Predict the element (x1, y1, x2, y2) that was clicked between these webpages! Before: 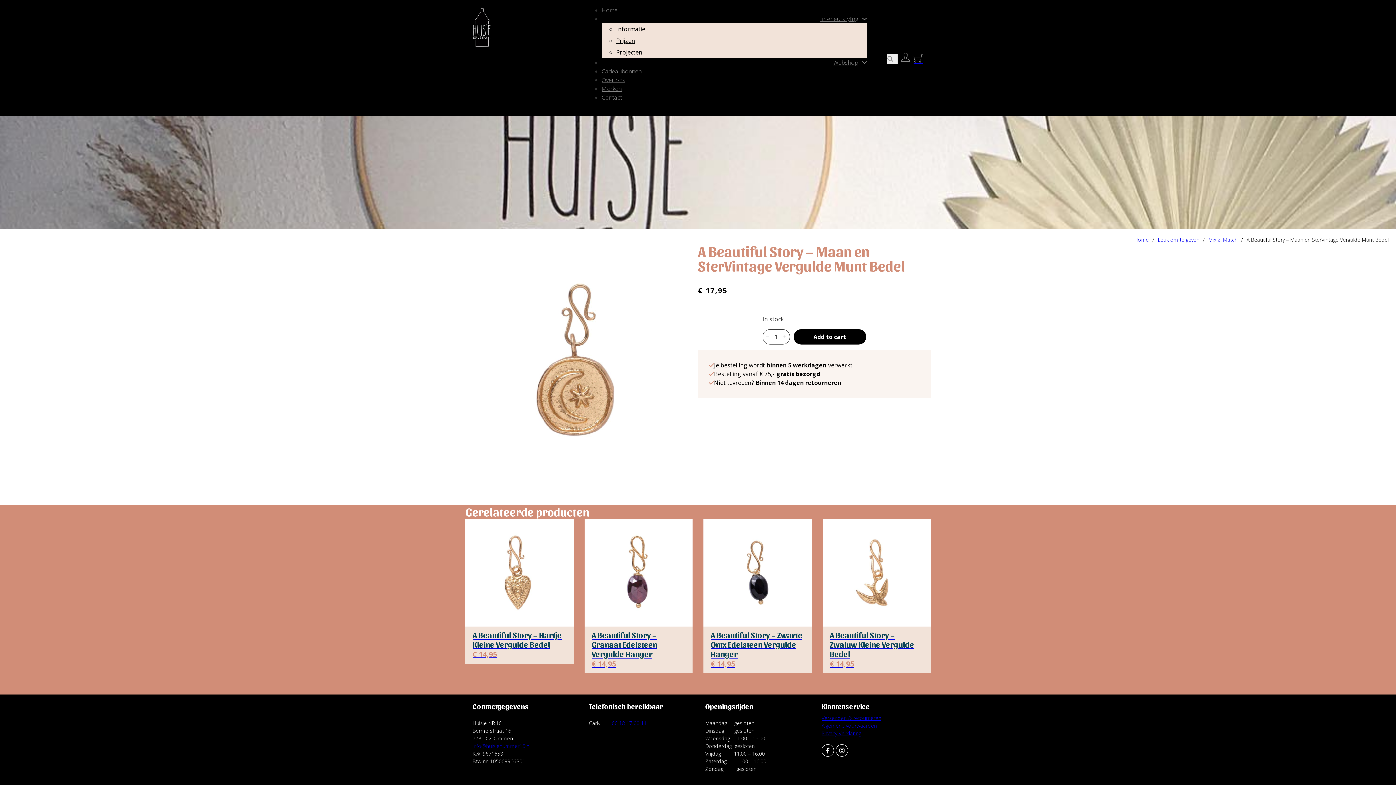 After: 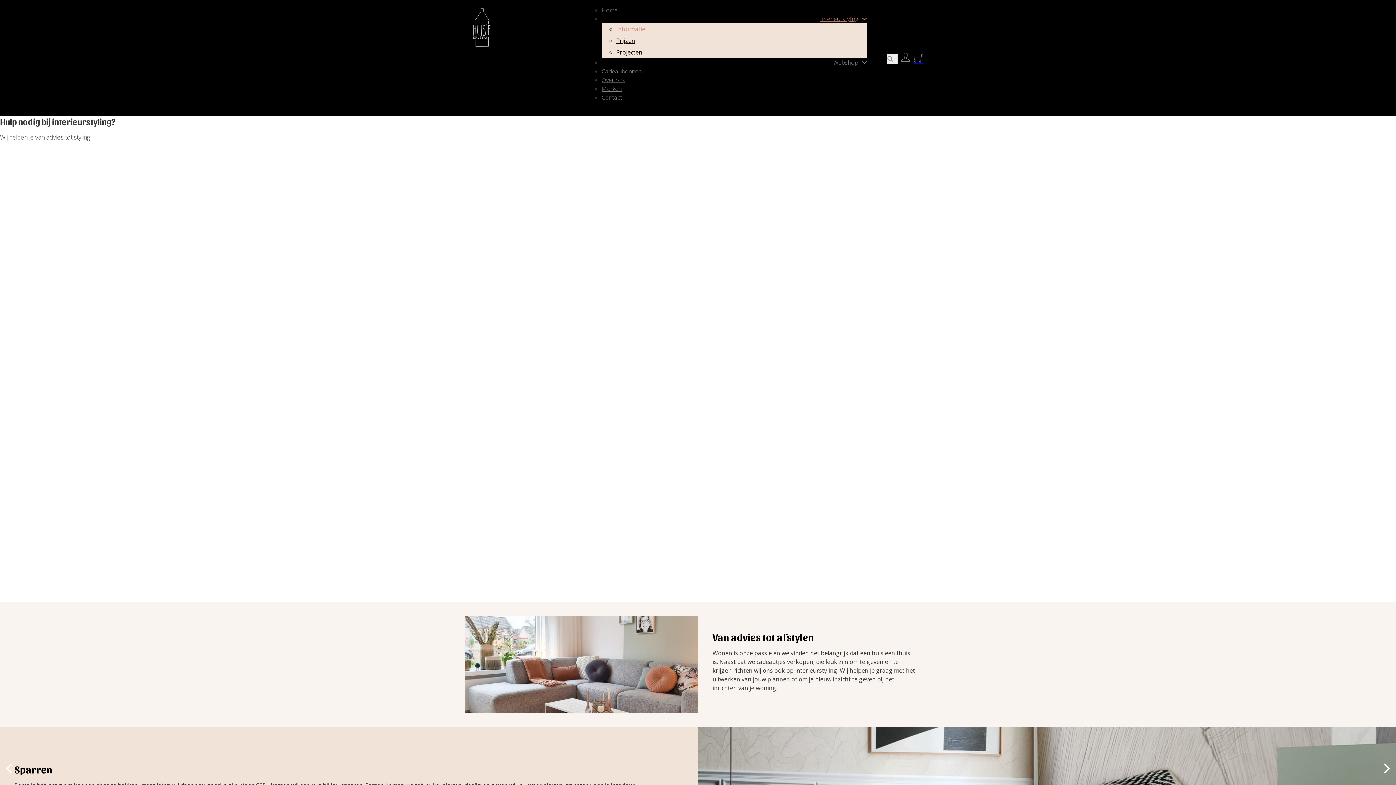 Action: label: Interieurstyling bbox: (820, 14, 858, 23)